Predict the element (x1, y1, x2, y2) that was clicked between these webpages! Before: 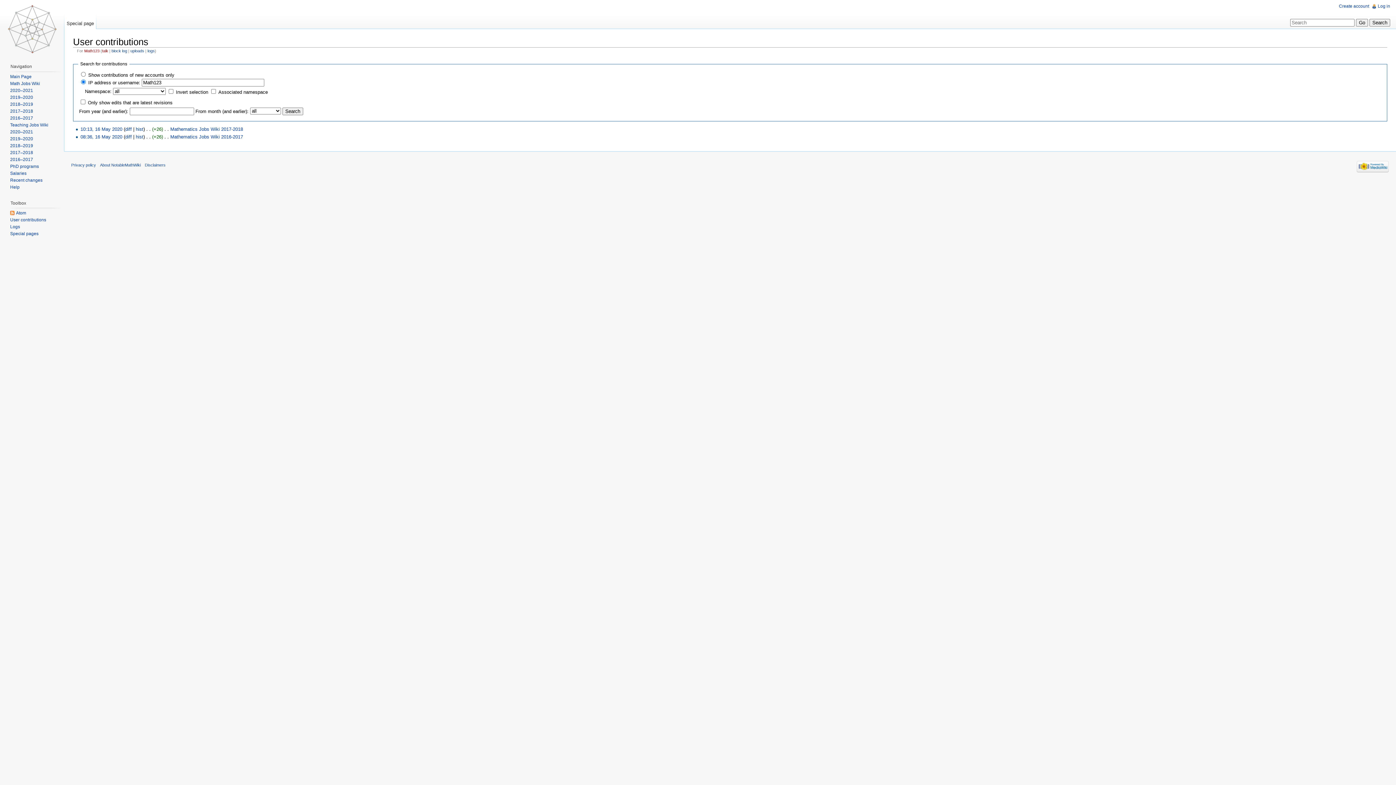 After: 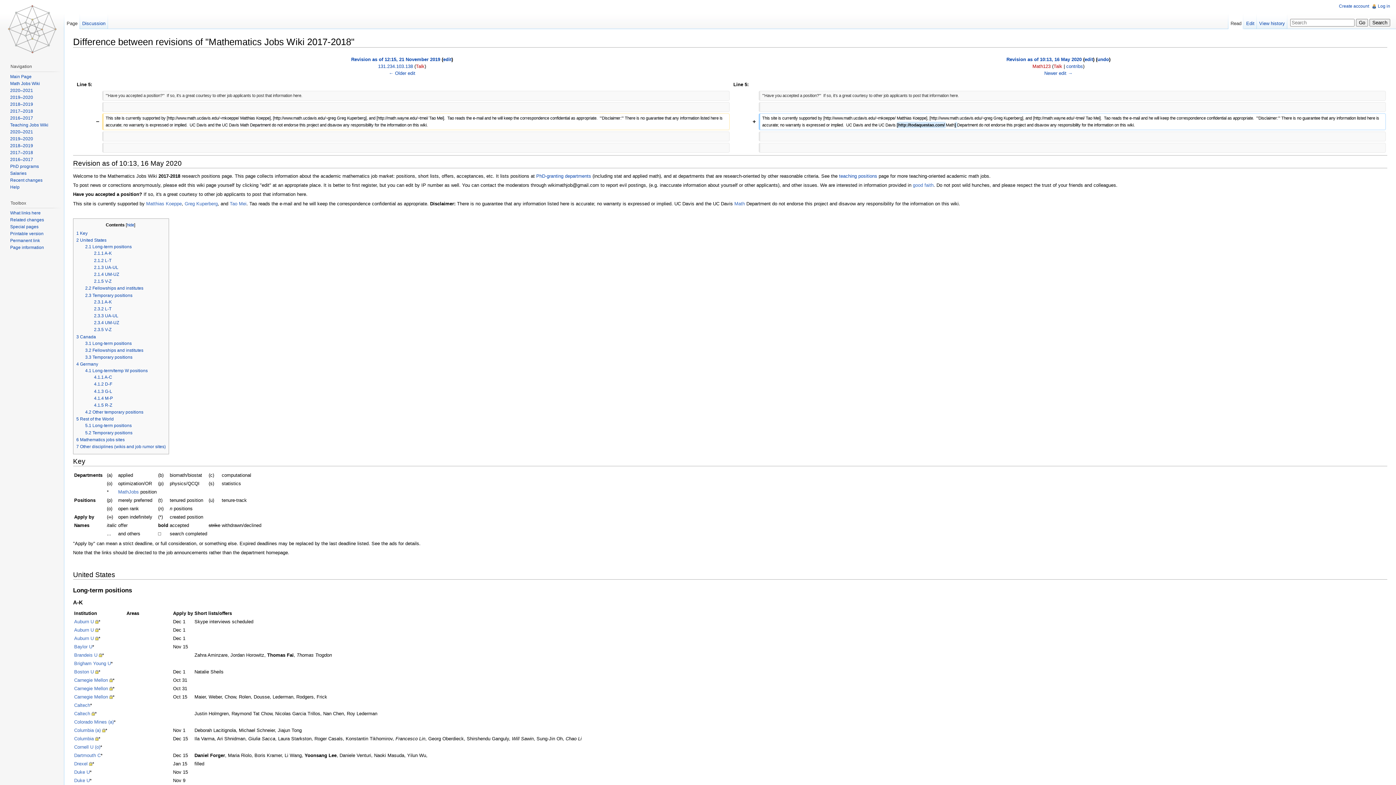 Action: bbox: (125, 126, 131, 132) label: diff